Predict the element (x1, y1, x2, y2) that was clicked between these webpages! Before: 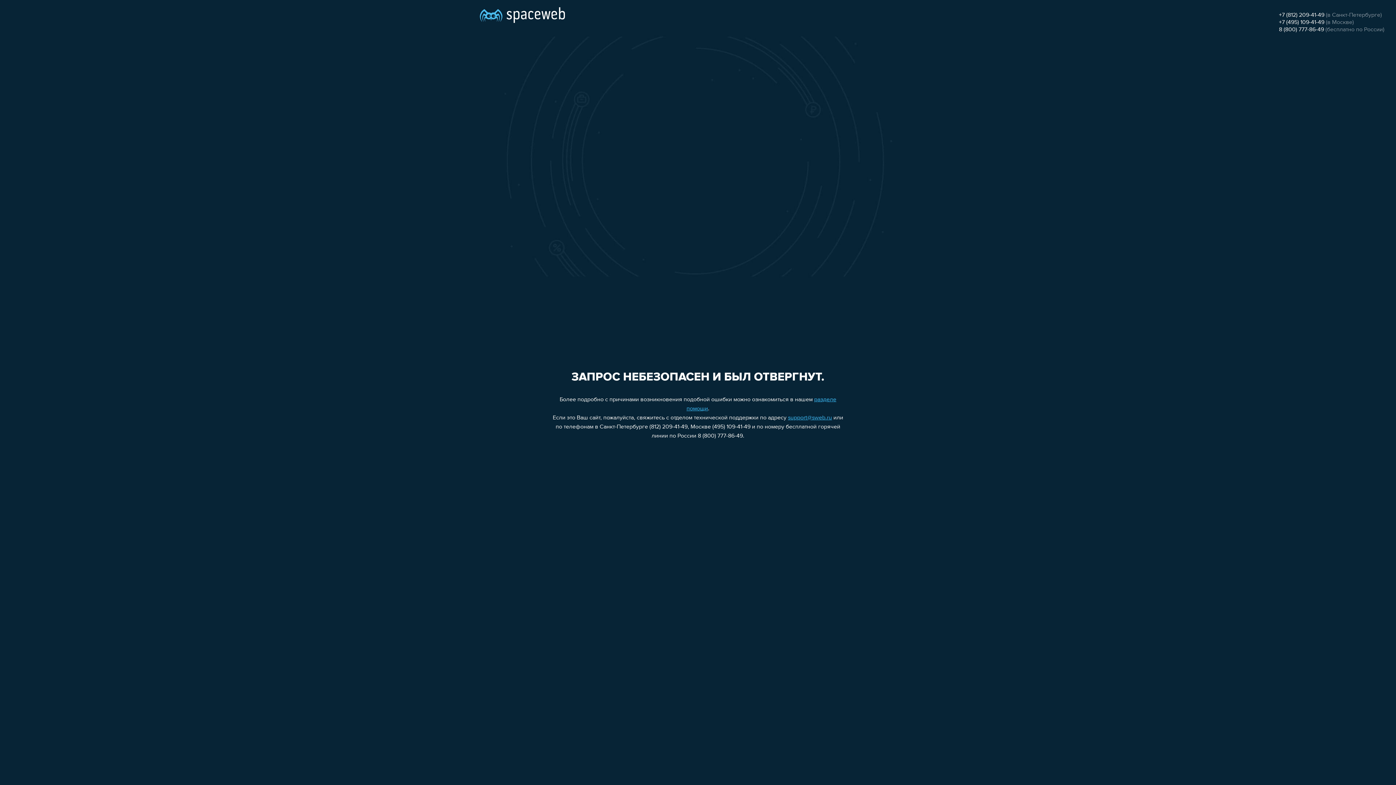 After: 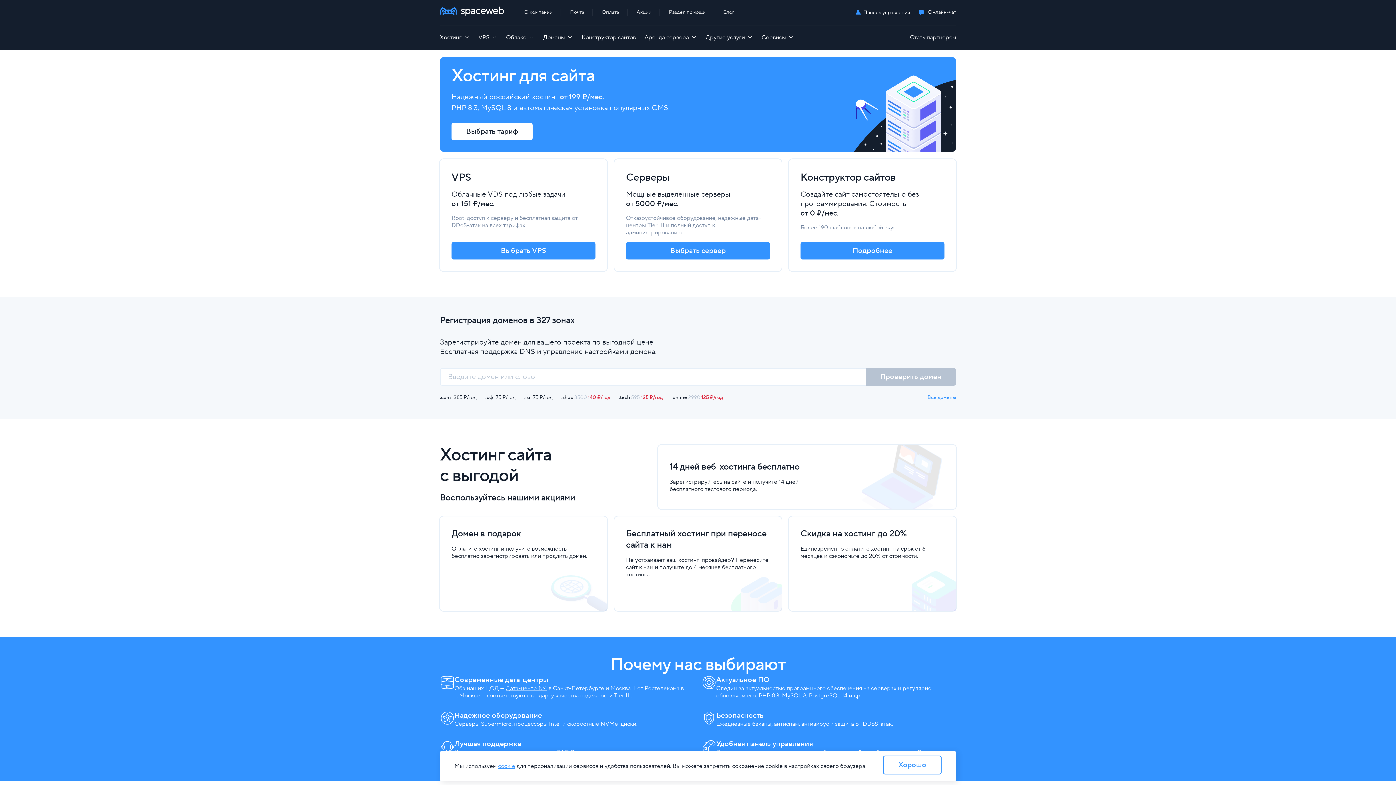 Action: bbox: (480, 0, 565, 25)